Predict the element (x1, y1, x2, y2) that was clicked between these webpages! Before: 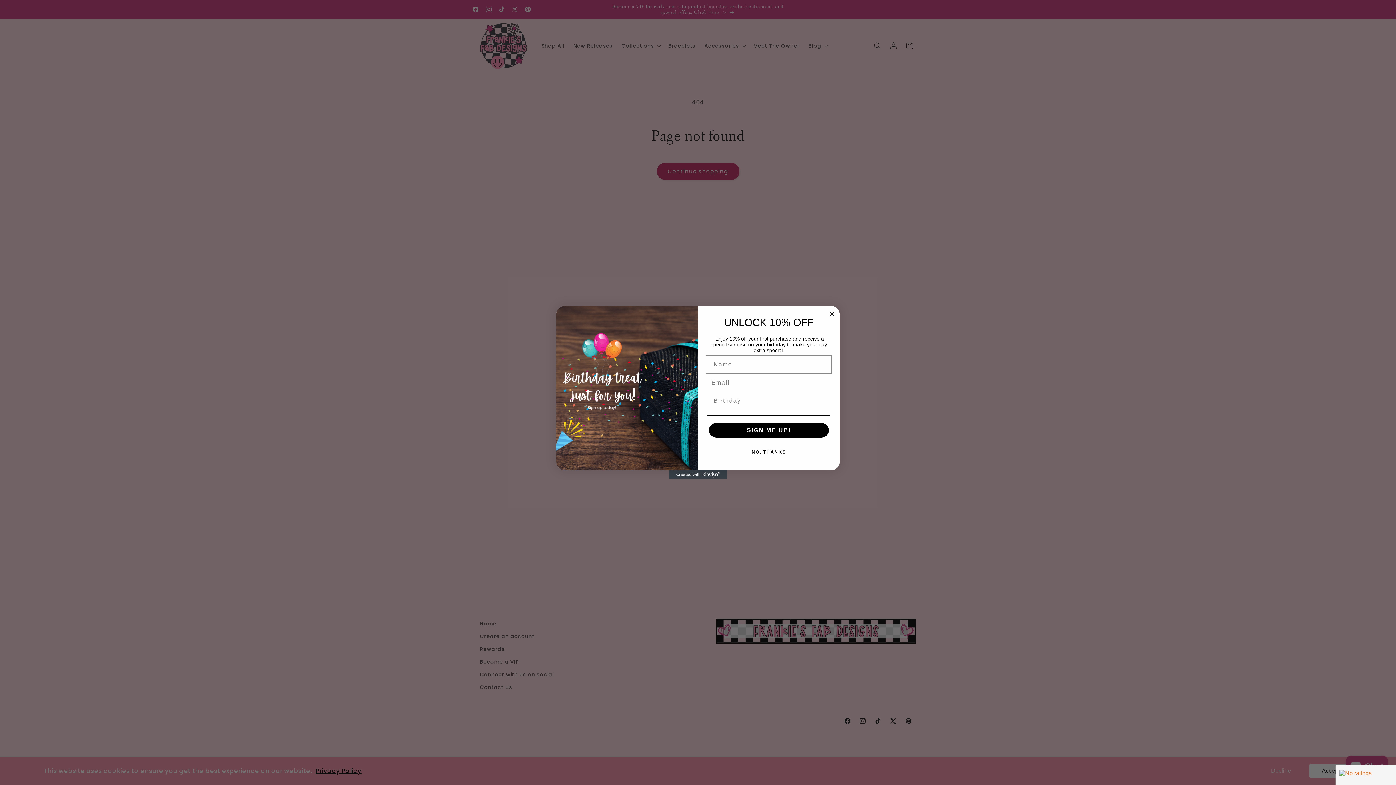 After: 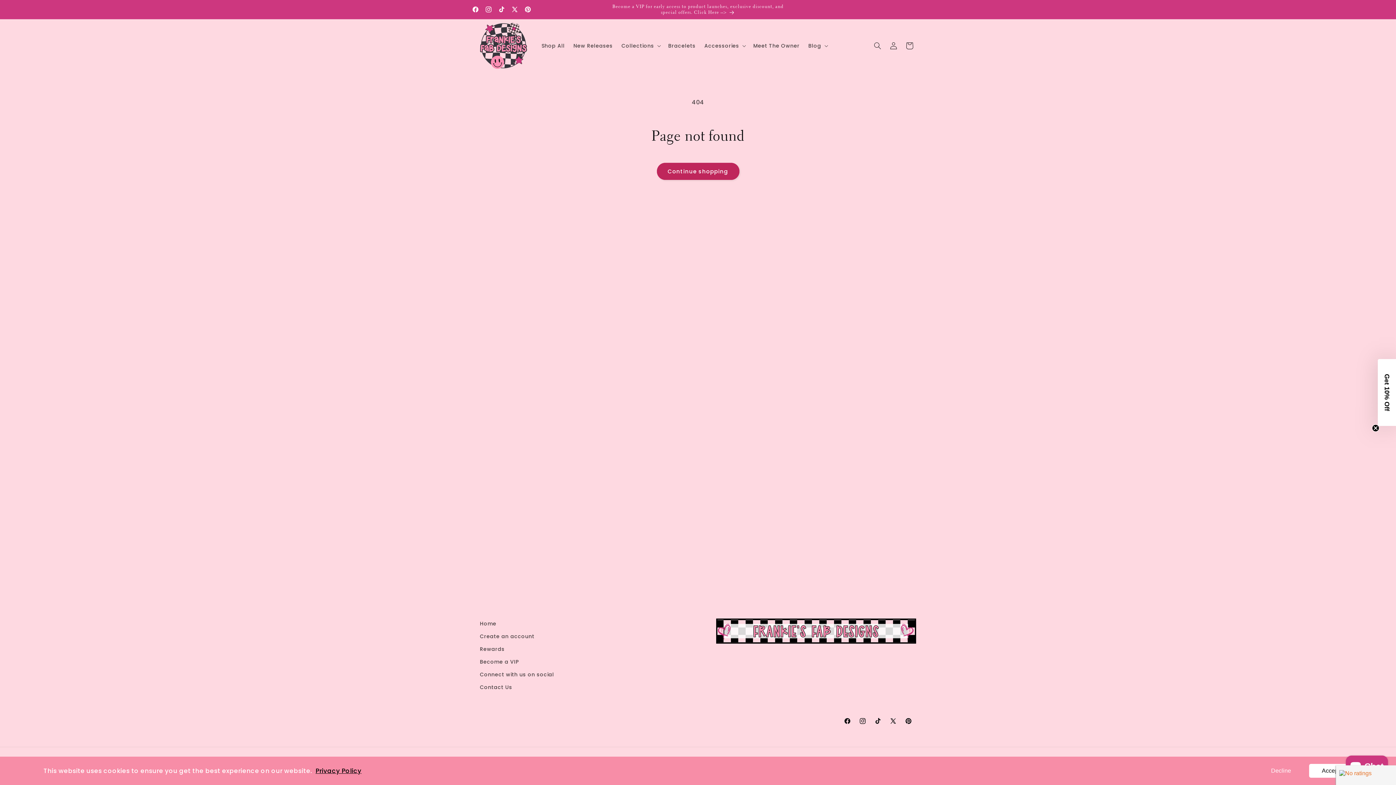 Action: bbox: (827, 309, 836, 318) label: Close dialog